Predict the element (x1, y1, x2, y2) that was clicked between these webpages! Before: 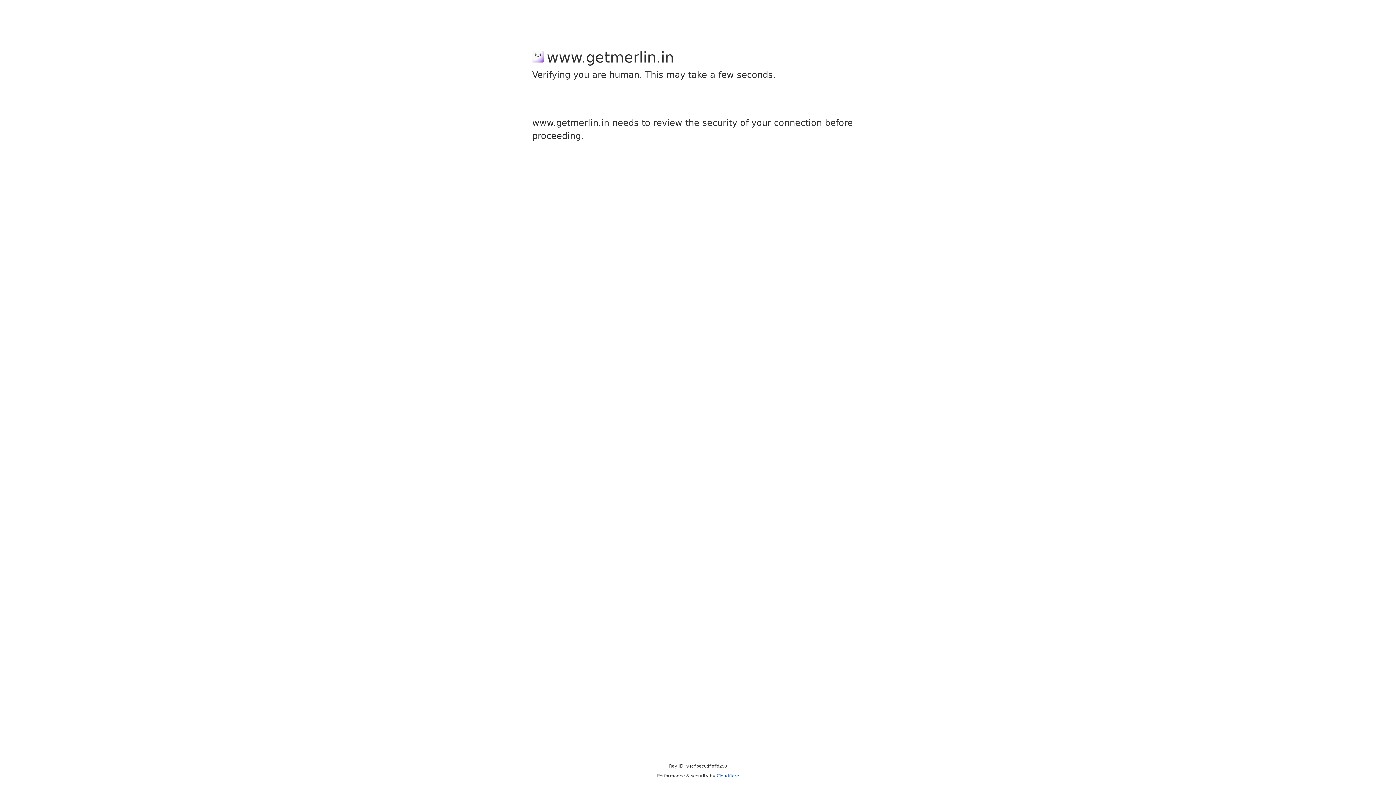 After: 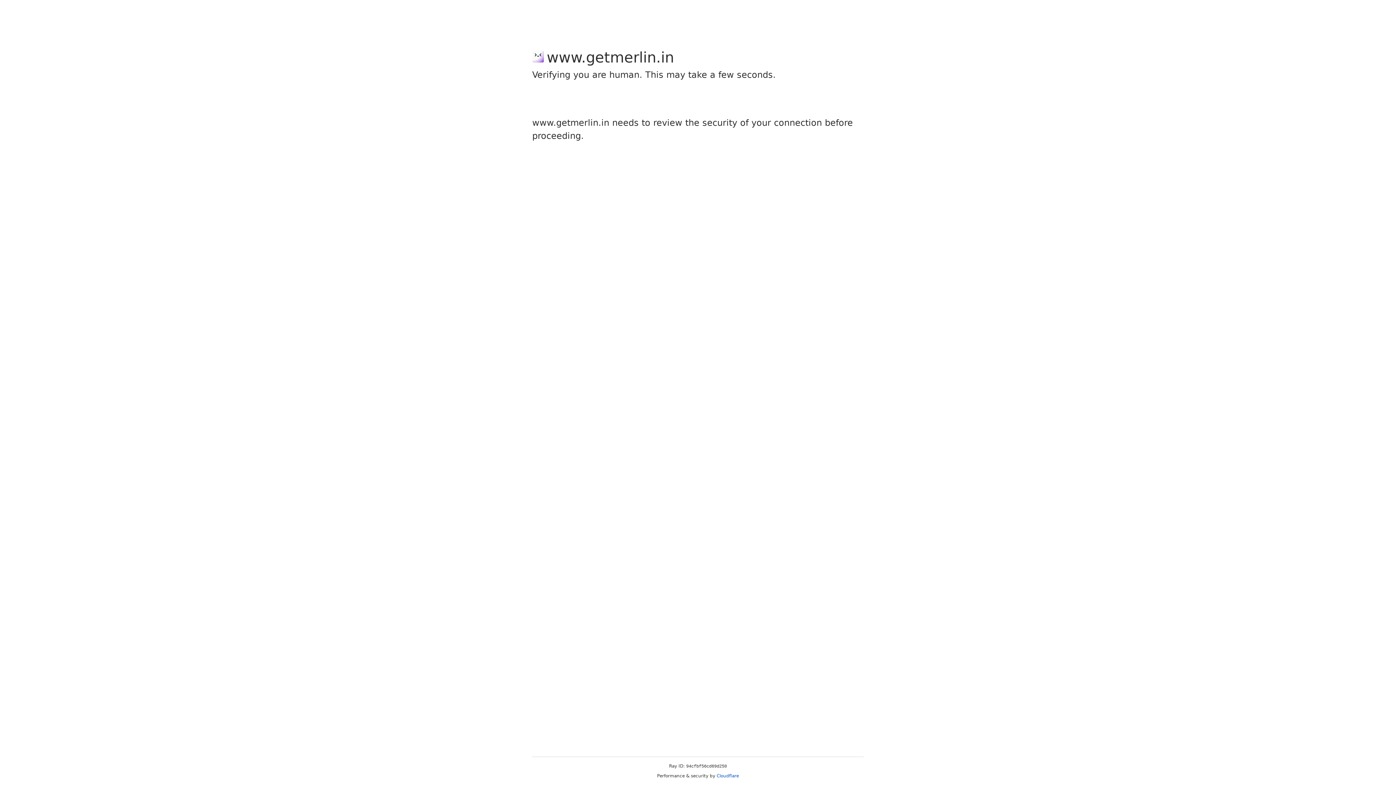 Action: label: Cloudflare bbox: (716, 773, 739, 778)